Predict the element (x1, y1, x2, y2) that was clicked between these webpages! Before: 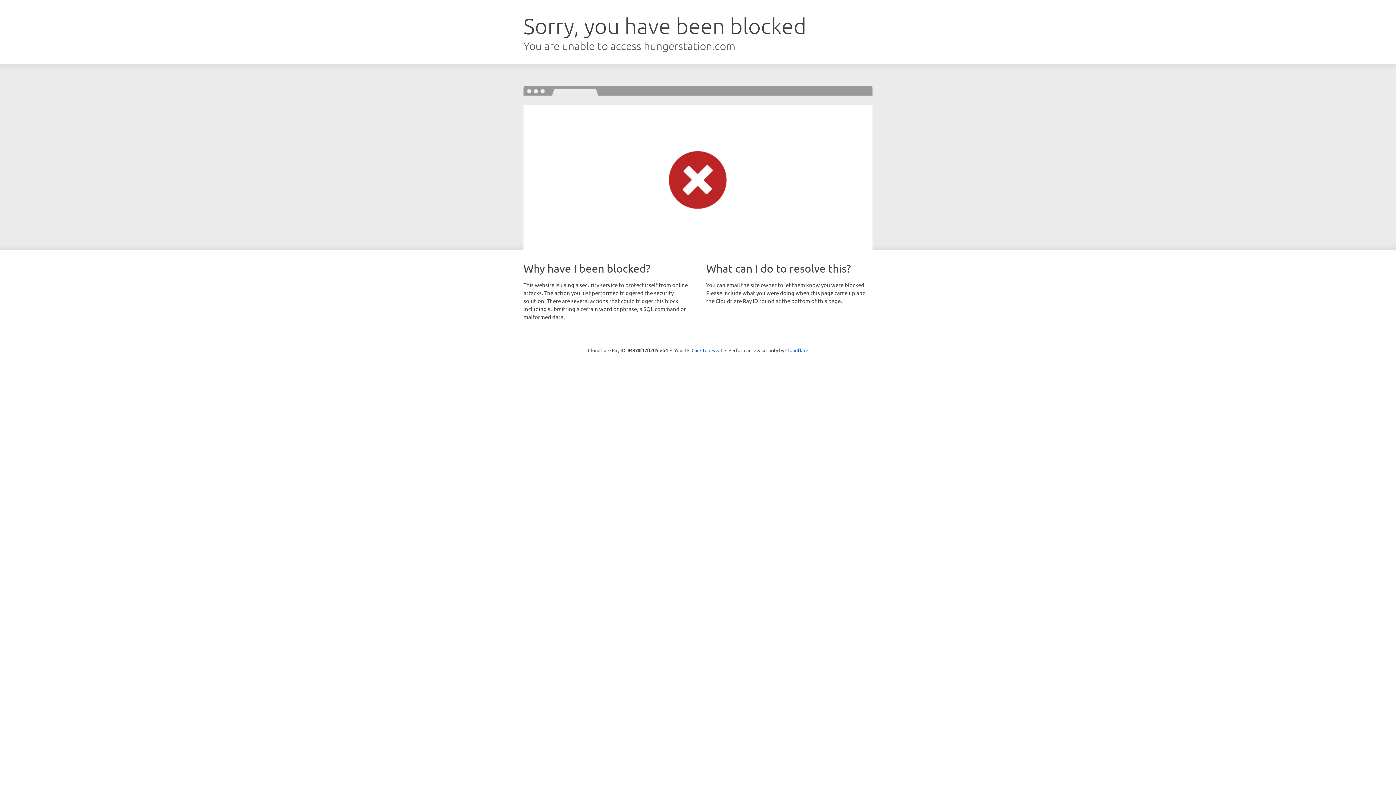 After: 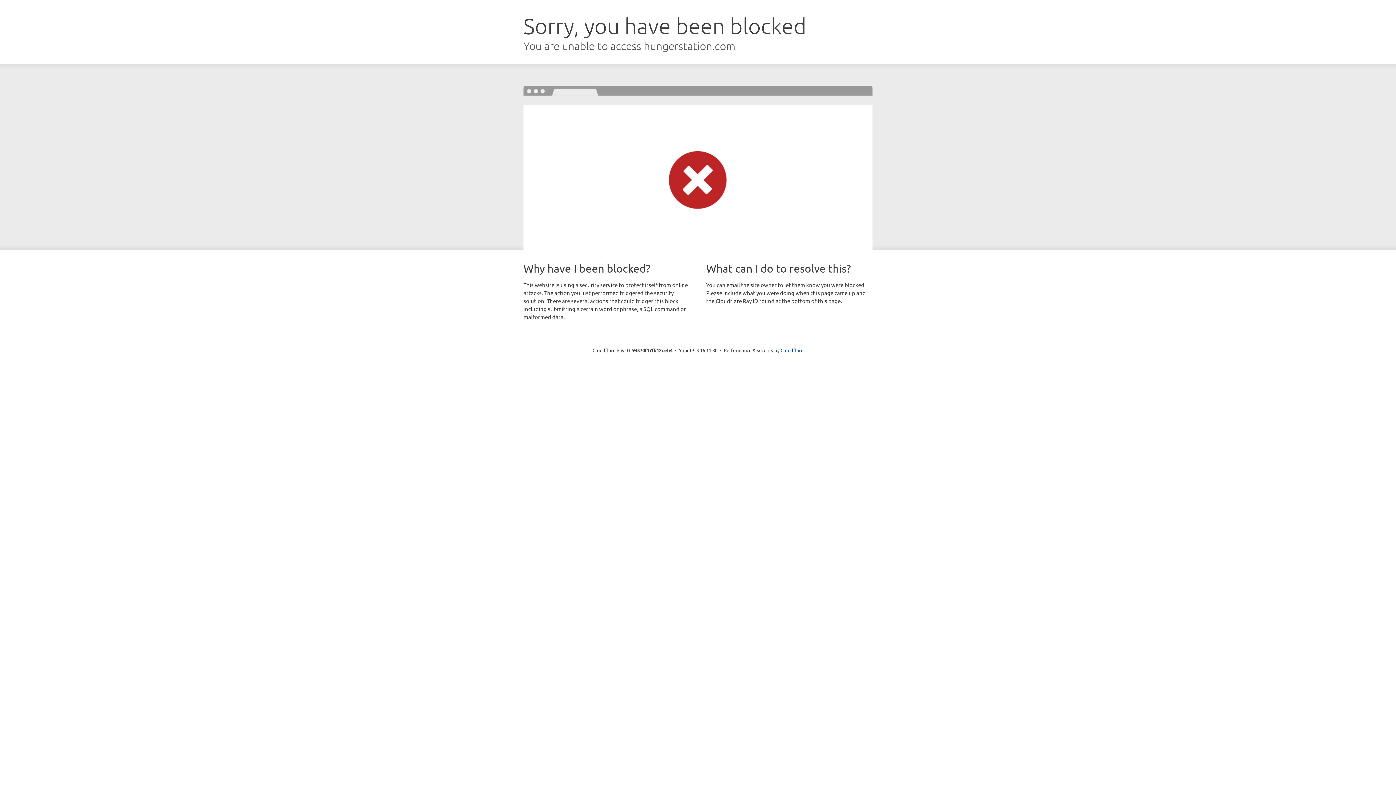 Action: label: Click to reveal bbox: (691, 346, 722, 353)